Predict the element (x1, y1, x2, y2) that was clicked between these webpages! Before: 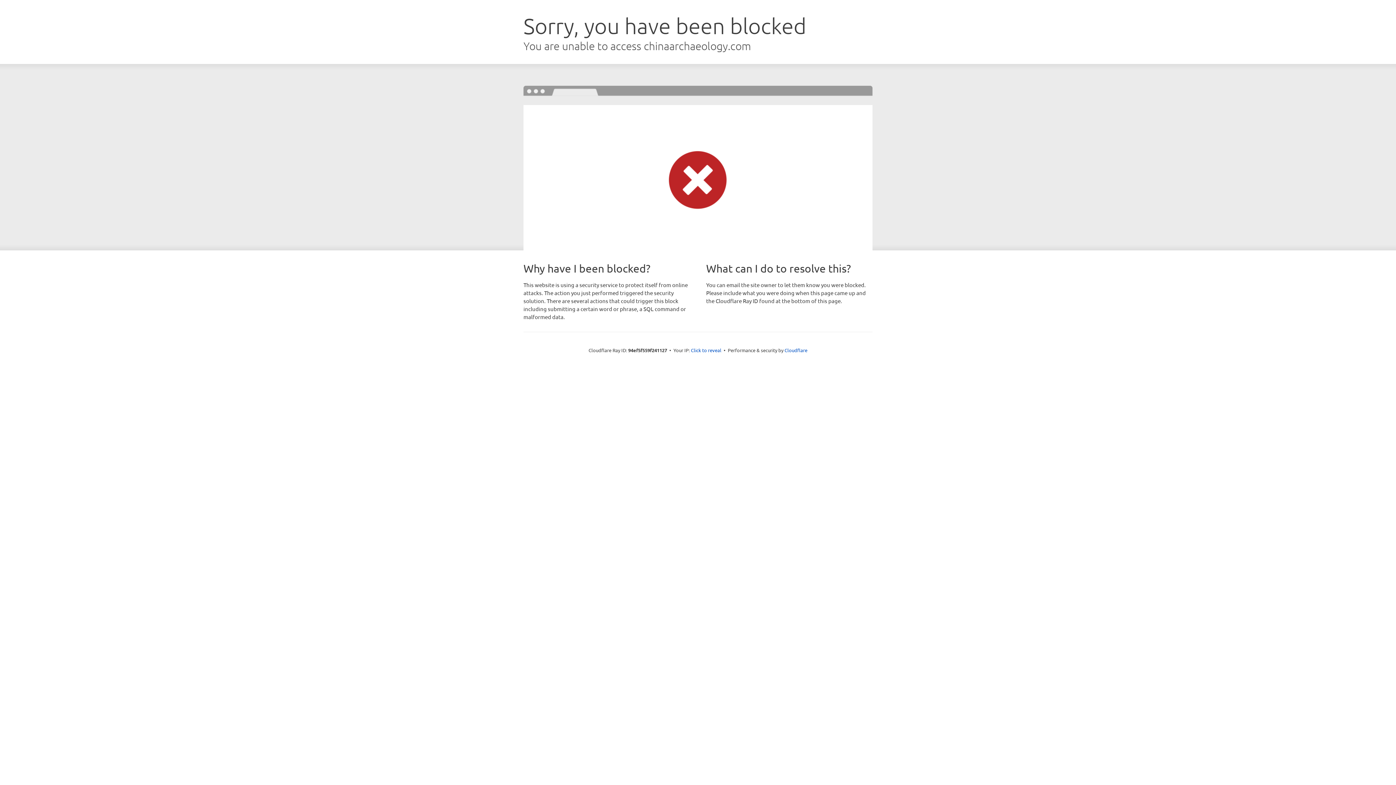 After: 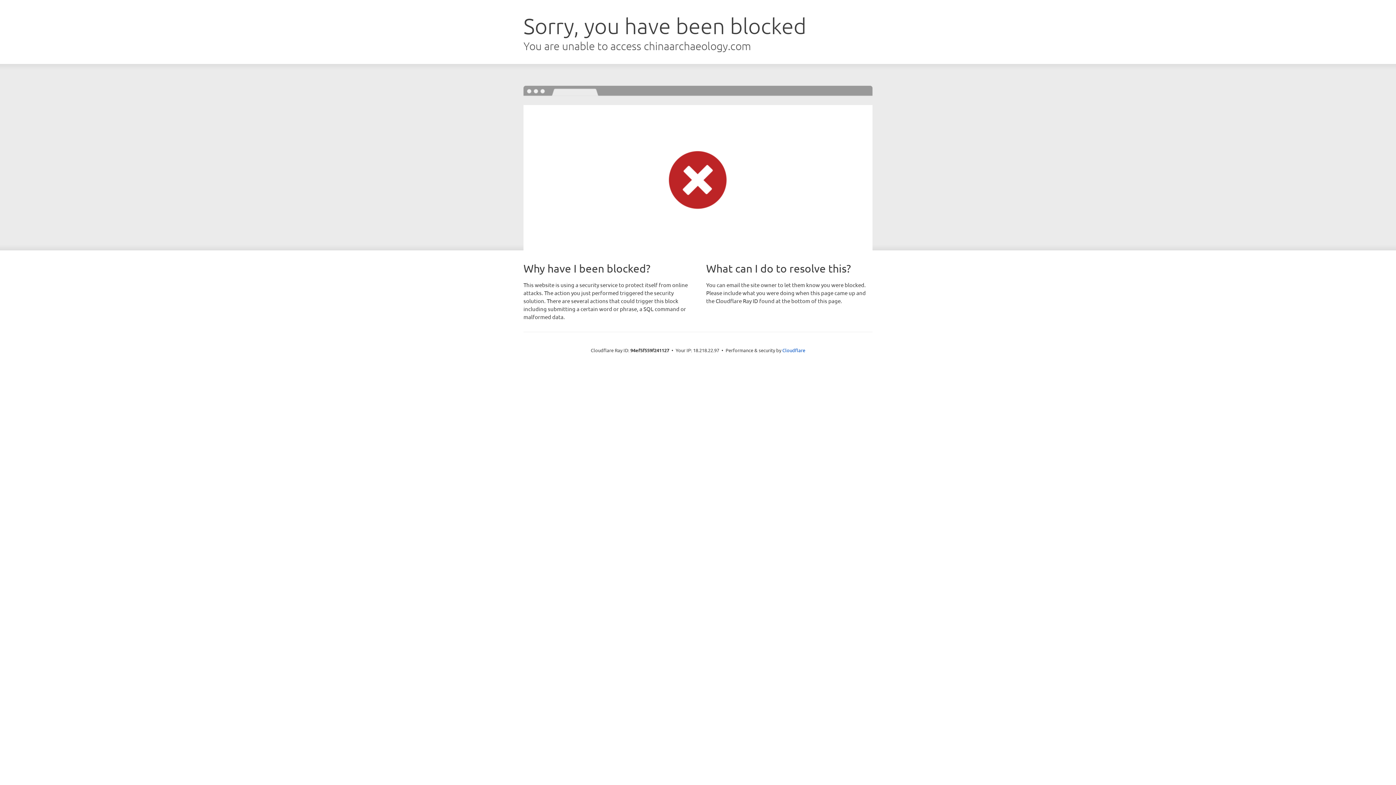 Action: bbox: (691, 346, 721, 353) label: Click to reveal